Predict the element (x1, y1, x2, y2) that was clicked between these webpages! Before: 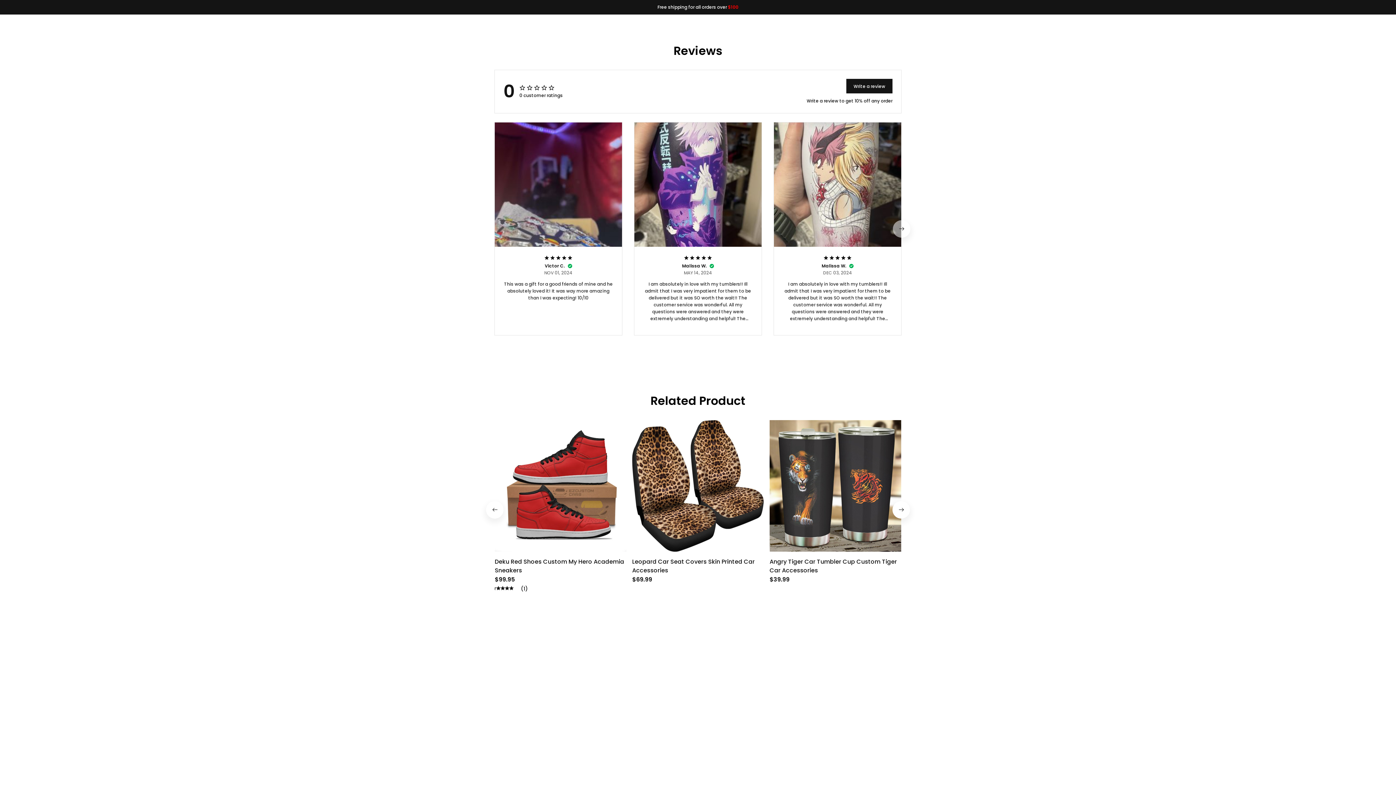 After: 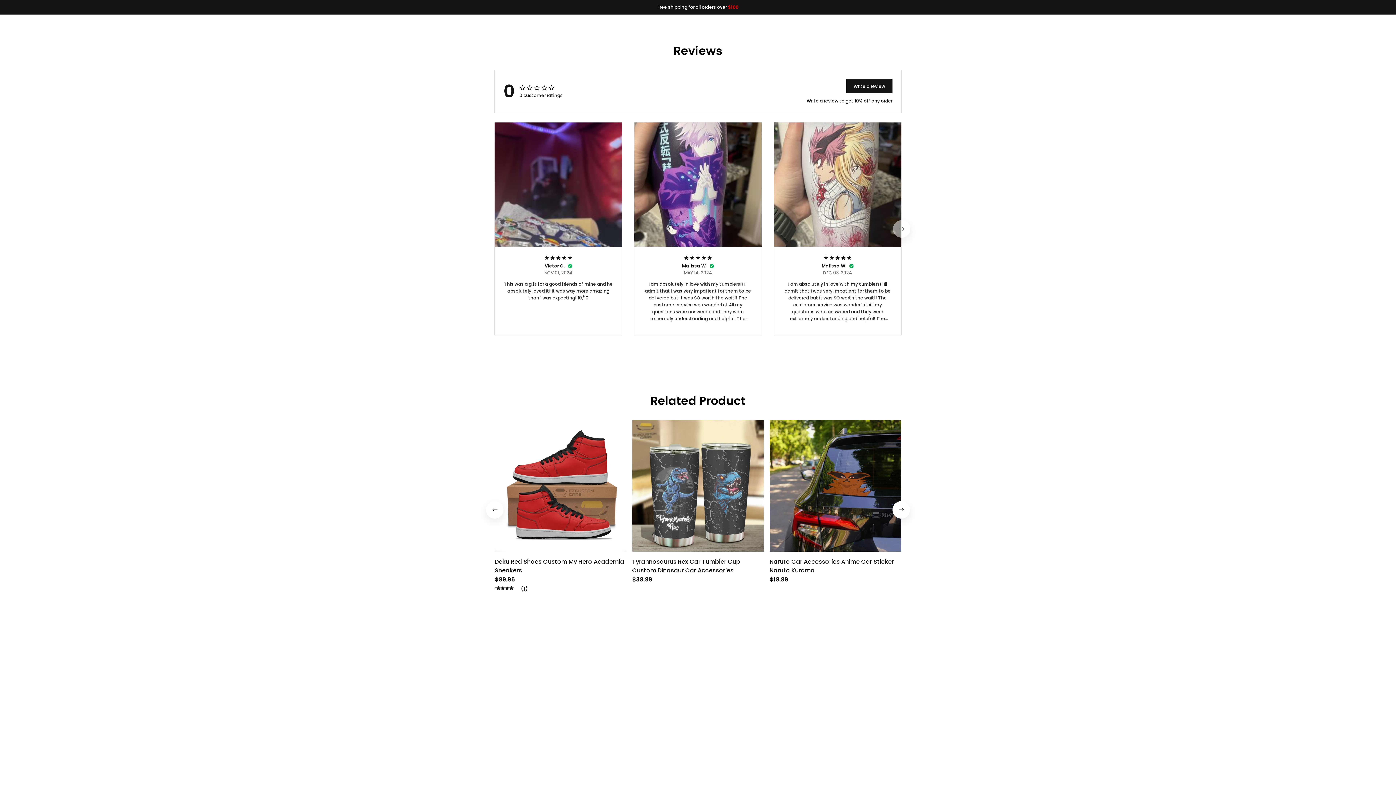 Action: bbox: (769, 294, 901, 336) label: Angry Tiger Car Tumbler Cup Custom Tiger Car Accessories
$39.99